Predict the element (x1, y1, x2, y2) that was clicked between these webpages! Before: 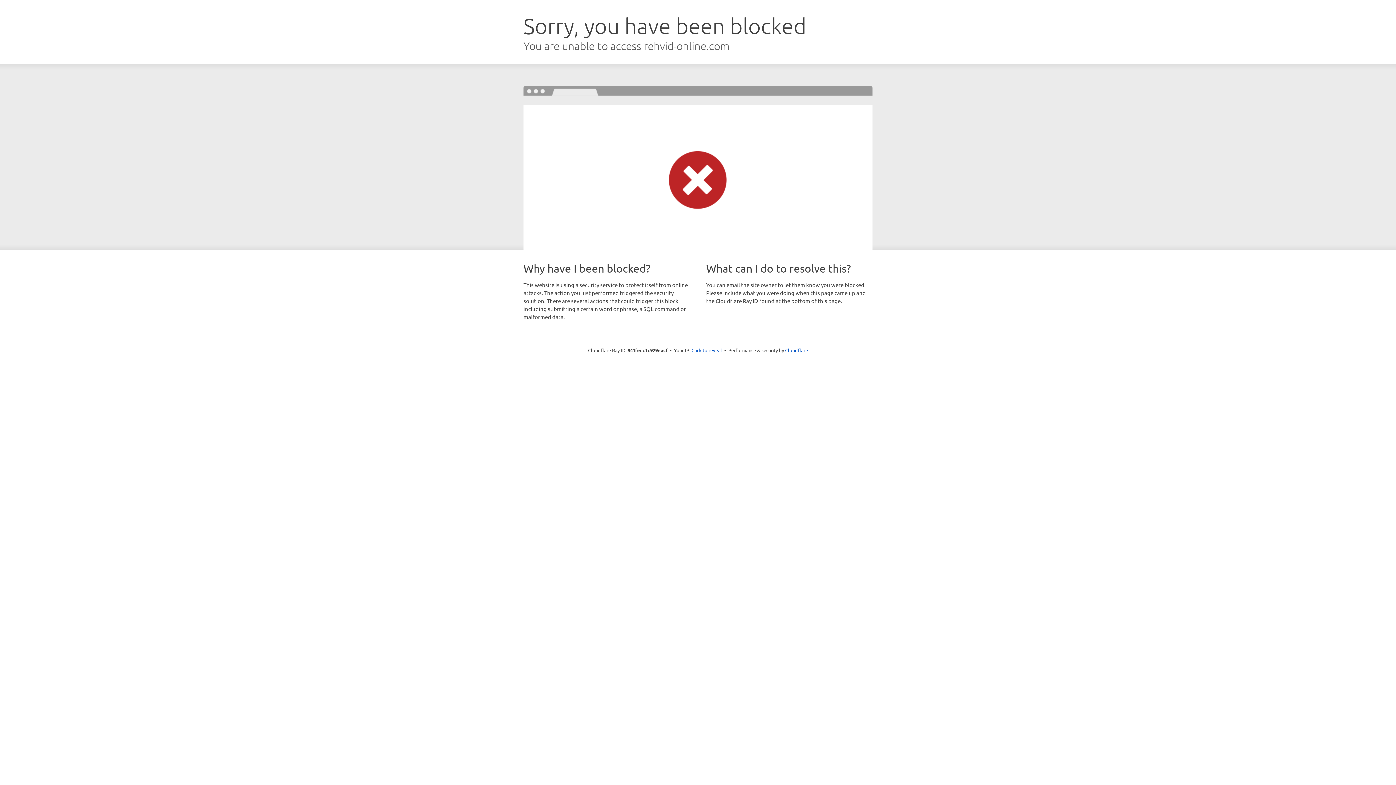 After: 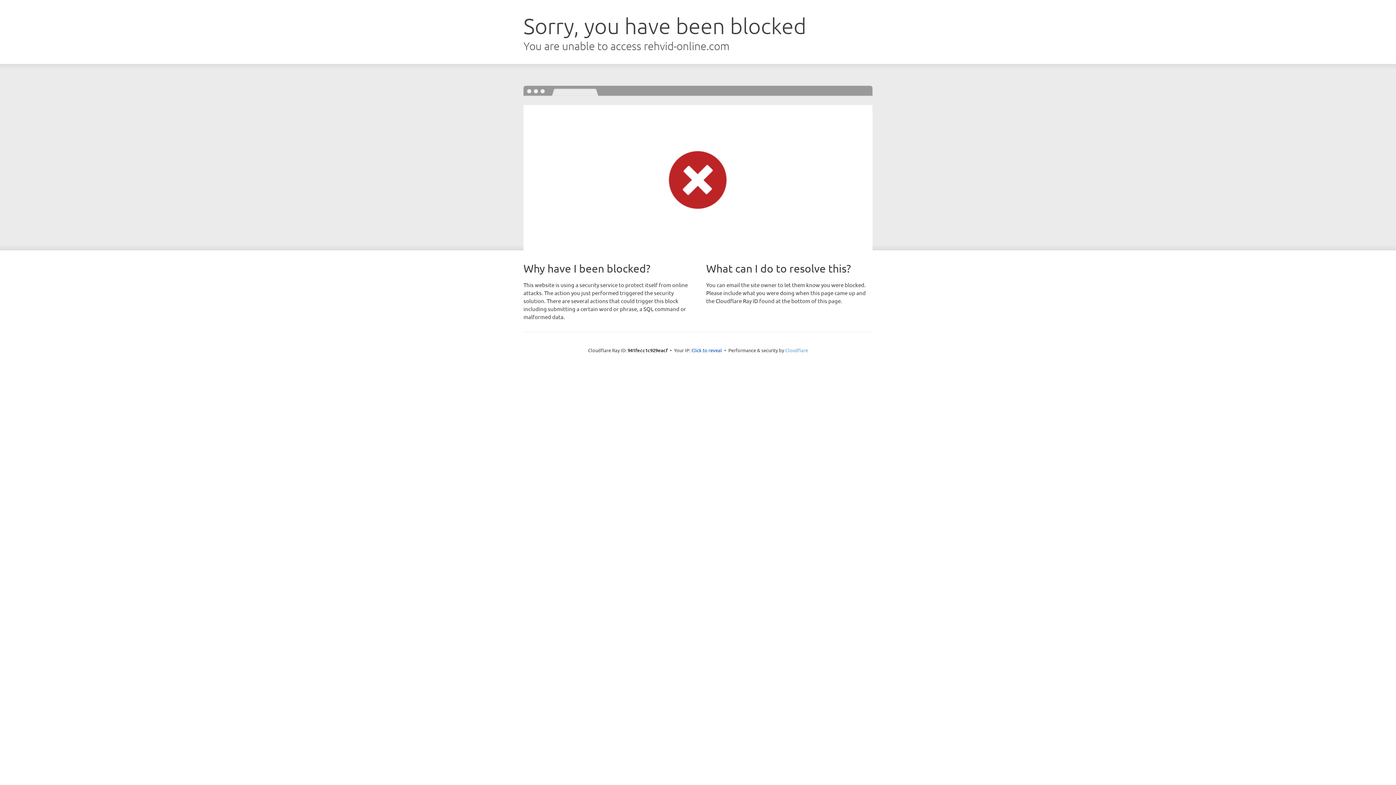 Action: bbox: (785, 347, 808, 353) label: Cloudflare